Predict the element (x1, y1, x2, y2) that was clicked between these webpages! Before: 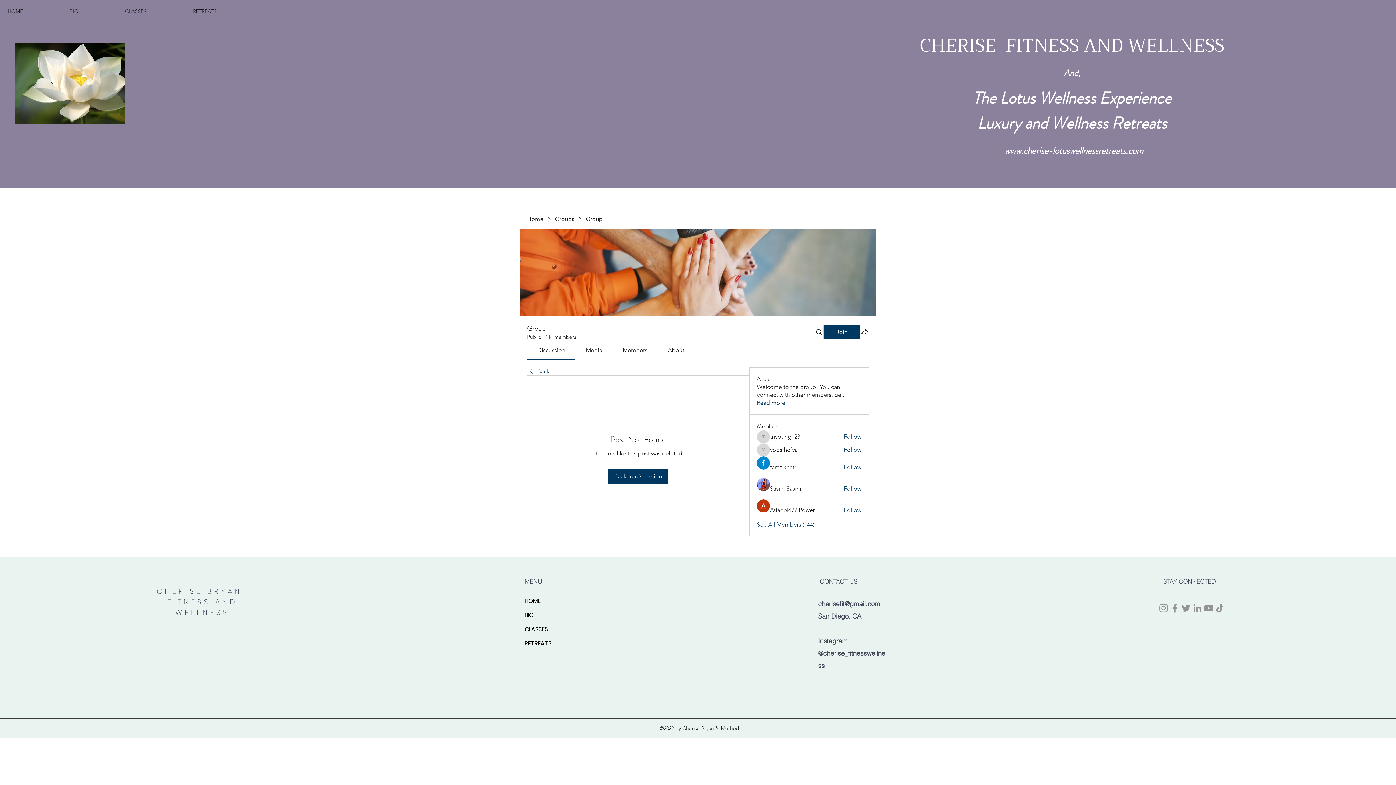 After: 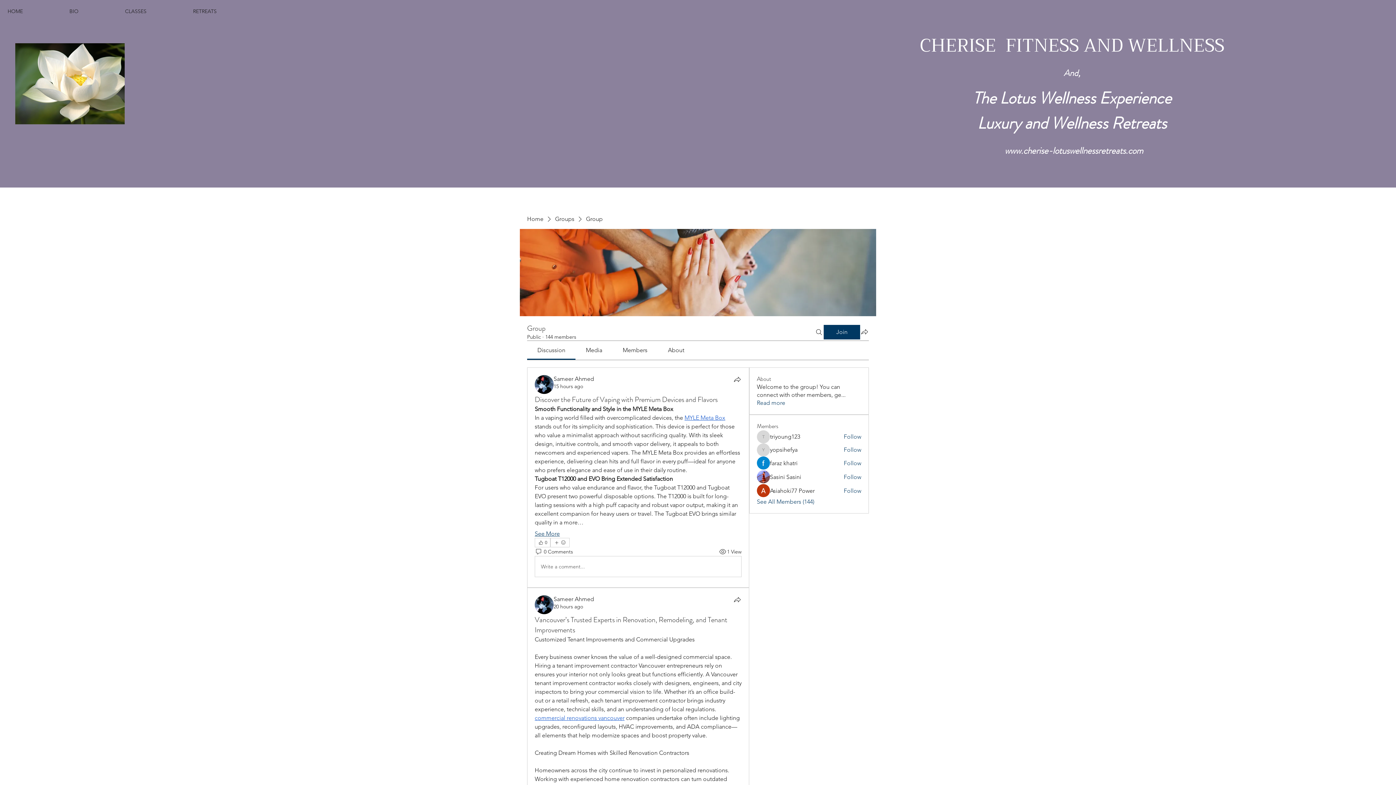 Action: bbox: (527, 367, 549, 375) label: Back